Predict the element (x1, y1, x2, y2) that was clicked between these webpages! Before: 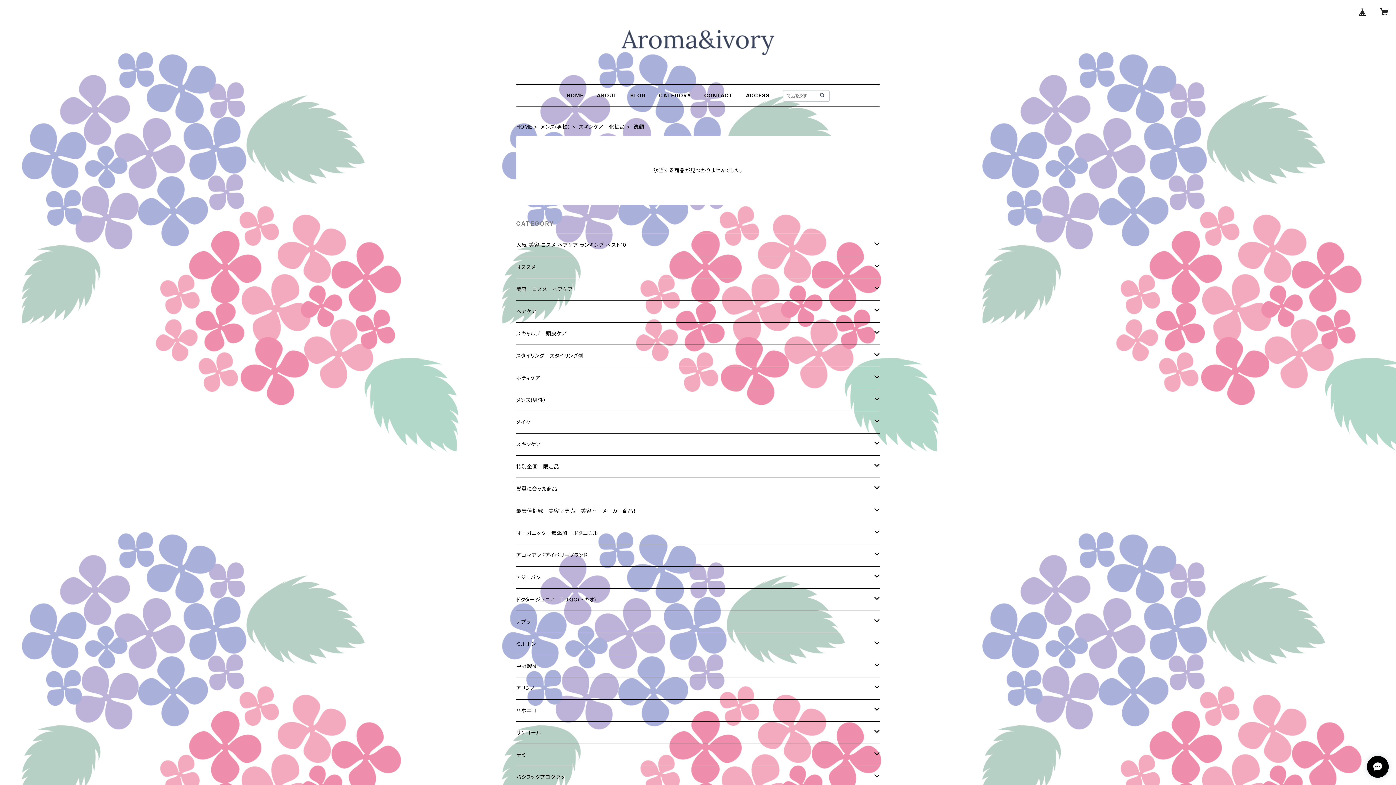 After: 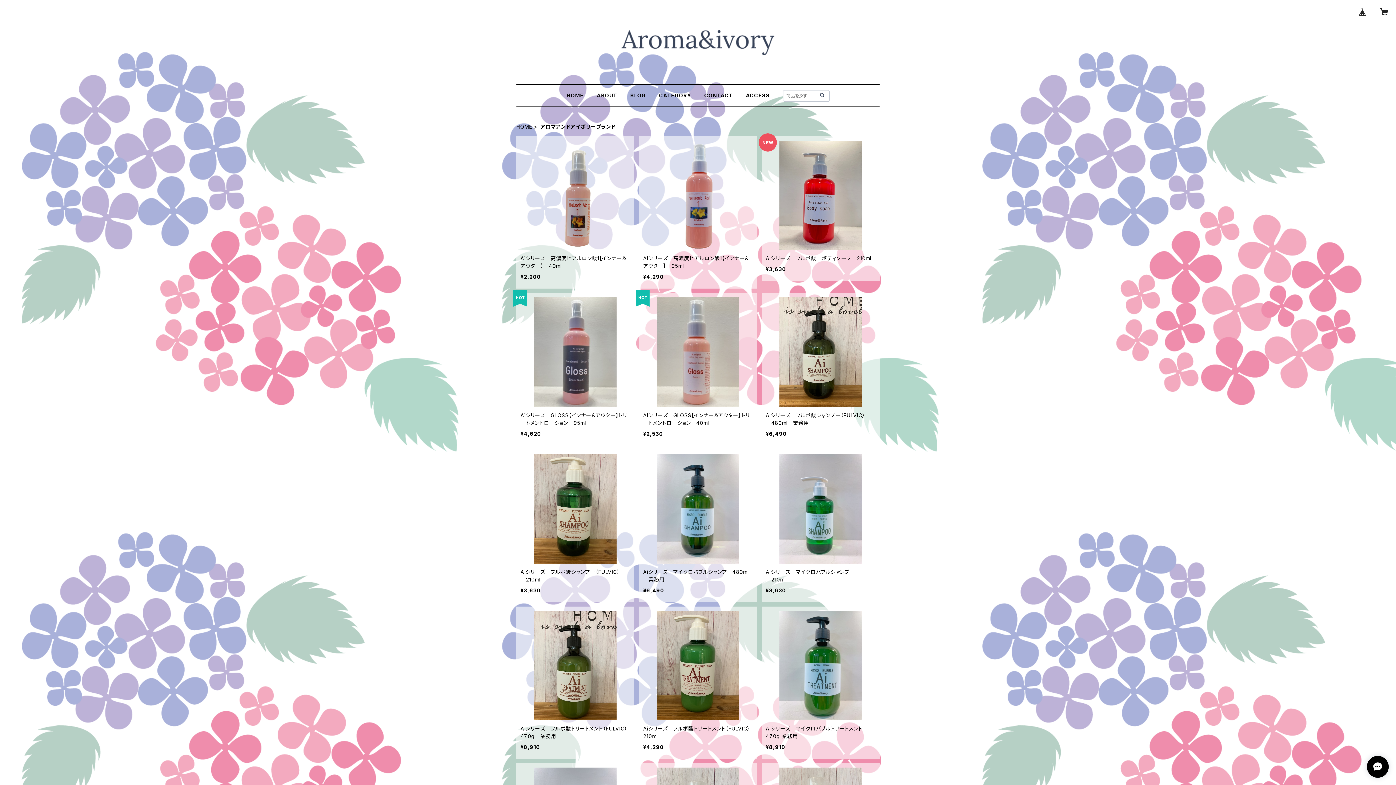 Action: bbox: (516, 544, 874, 566) label: アロマアンドアイボリーブランド